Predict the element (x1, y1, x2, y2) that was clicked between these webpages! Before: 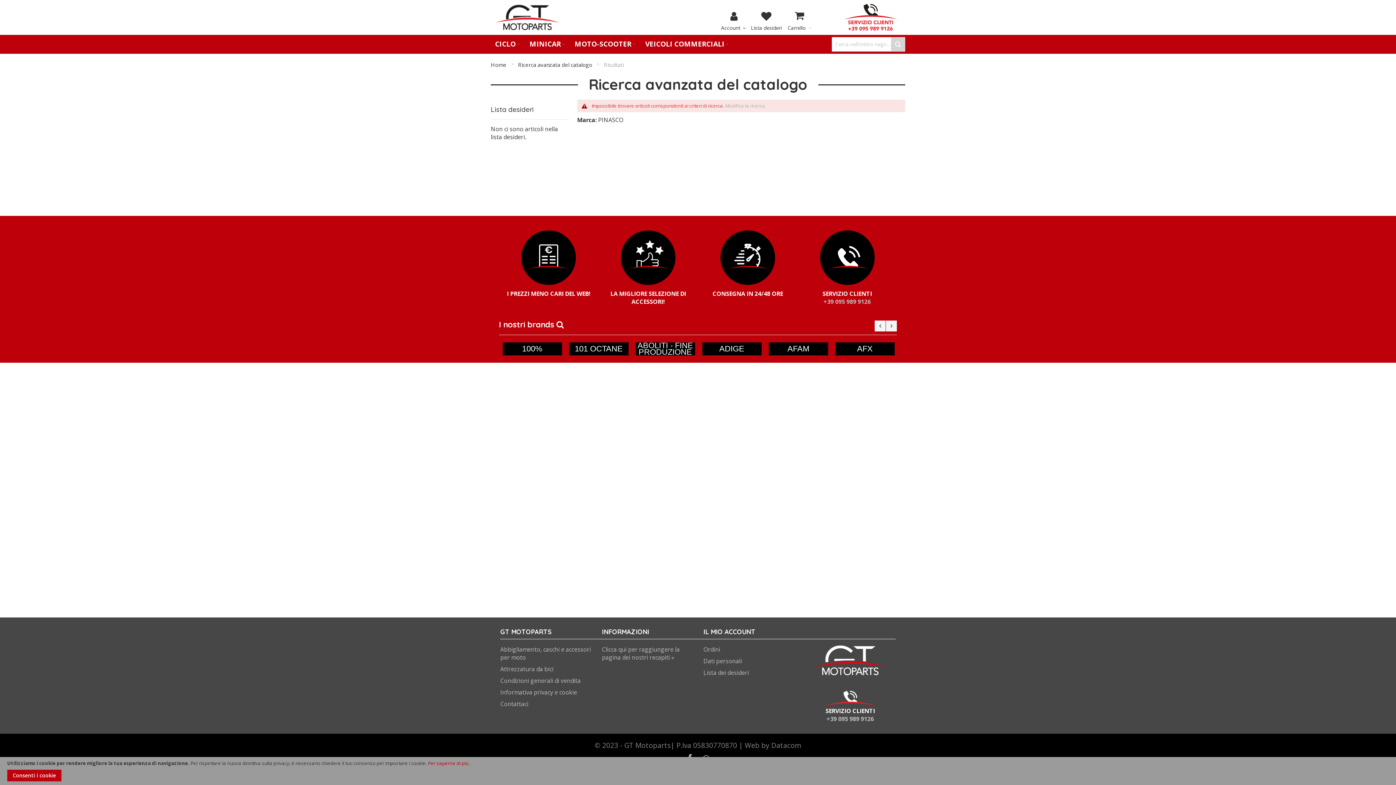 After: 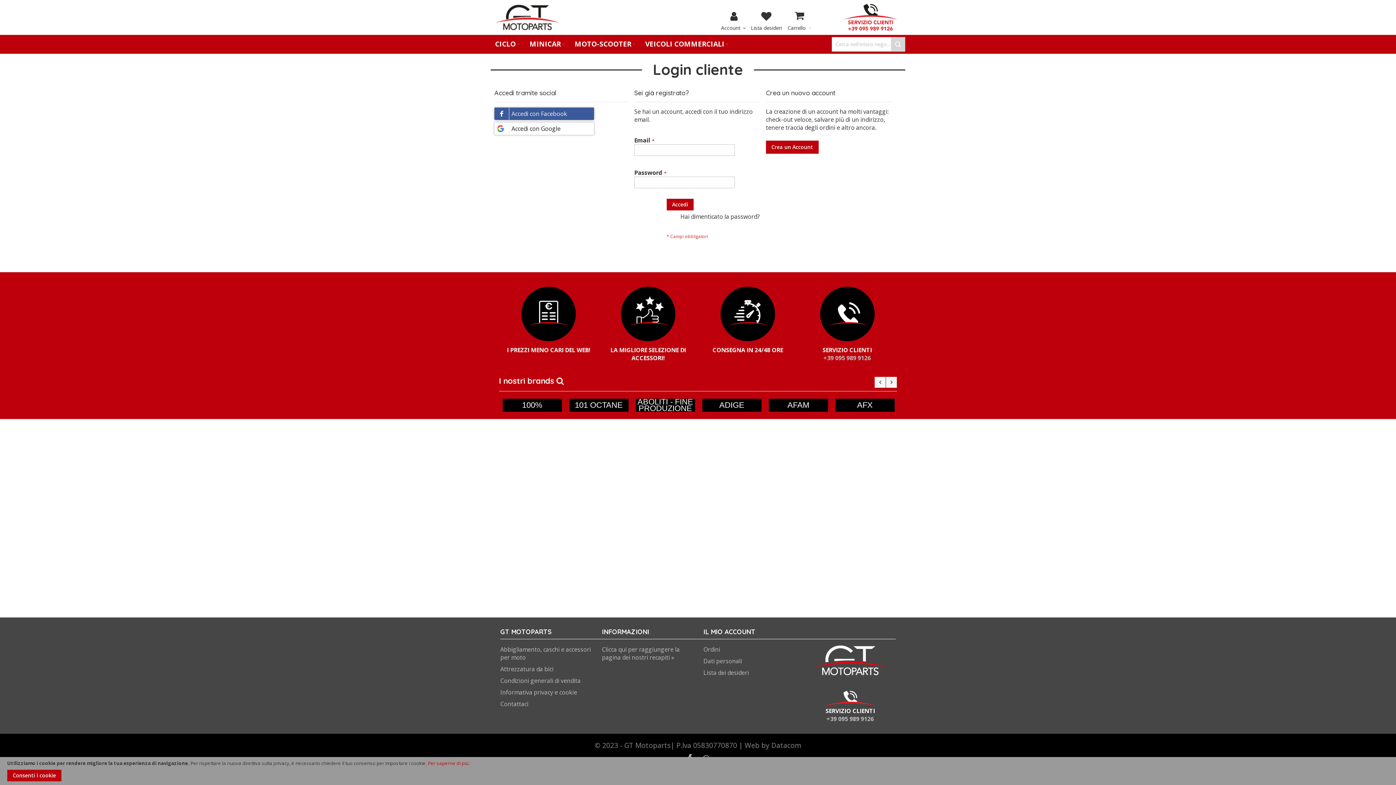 Action: label: Lista dei desideri bbox: (703, 668, 749, 676)